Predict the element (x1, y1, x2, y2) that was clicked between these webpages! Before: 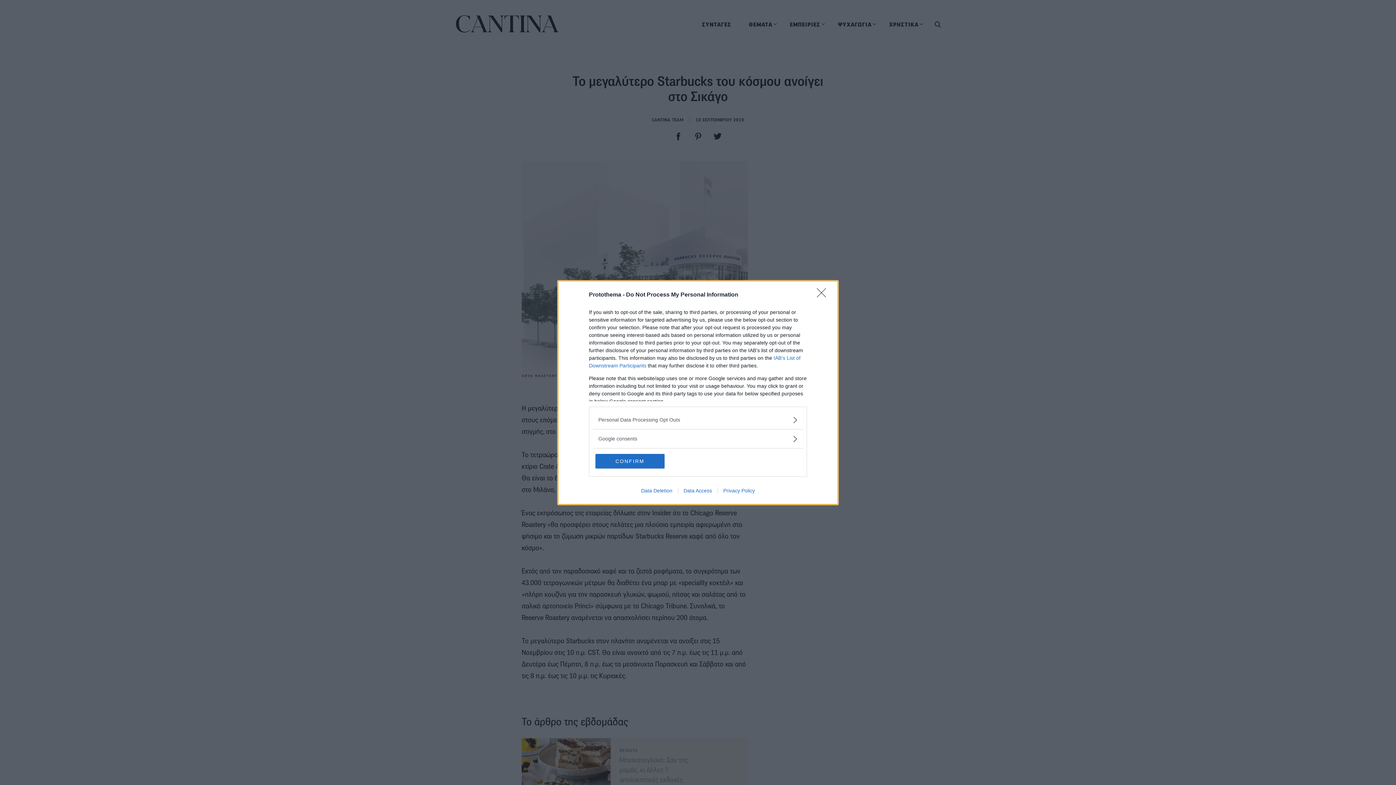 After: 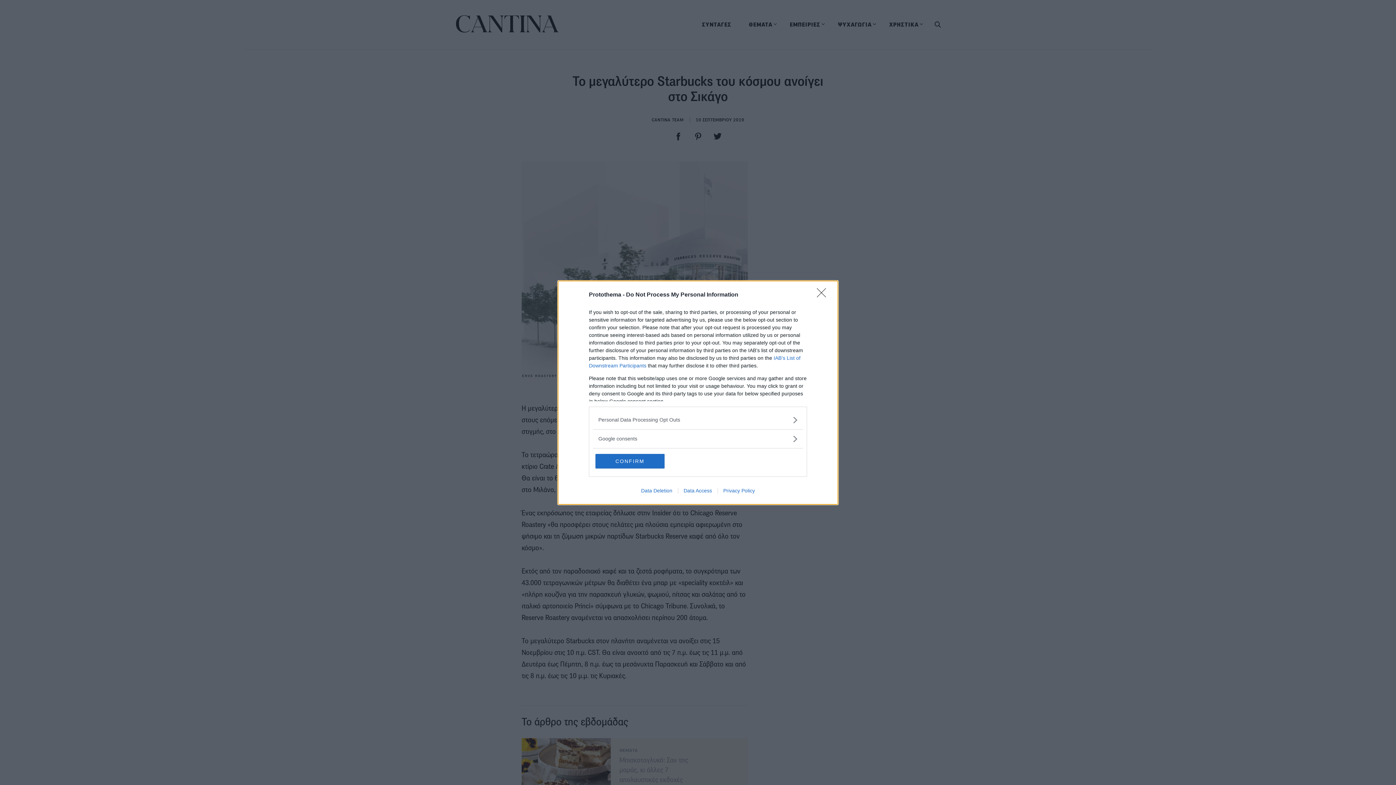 Action: bbox: (717, 487, 760, 493) label: Privacy Policy